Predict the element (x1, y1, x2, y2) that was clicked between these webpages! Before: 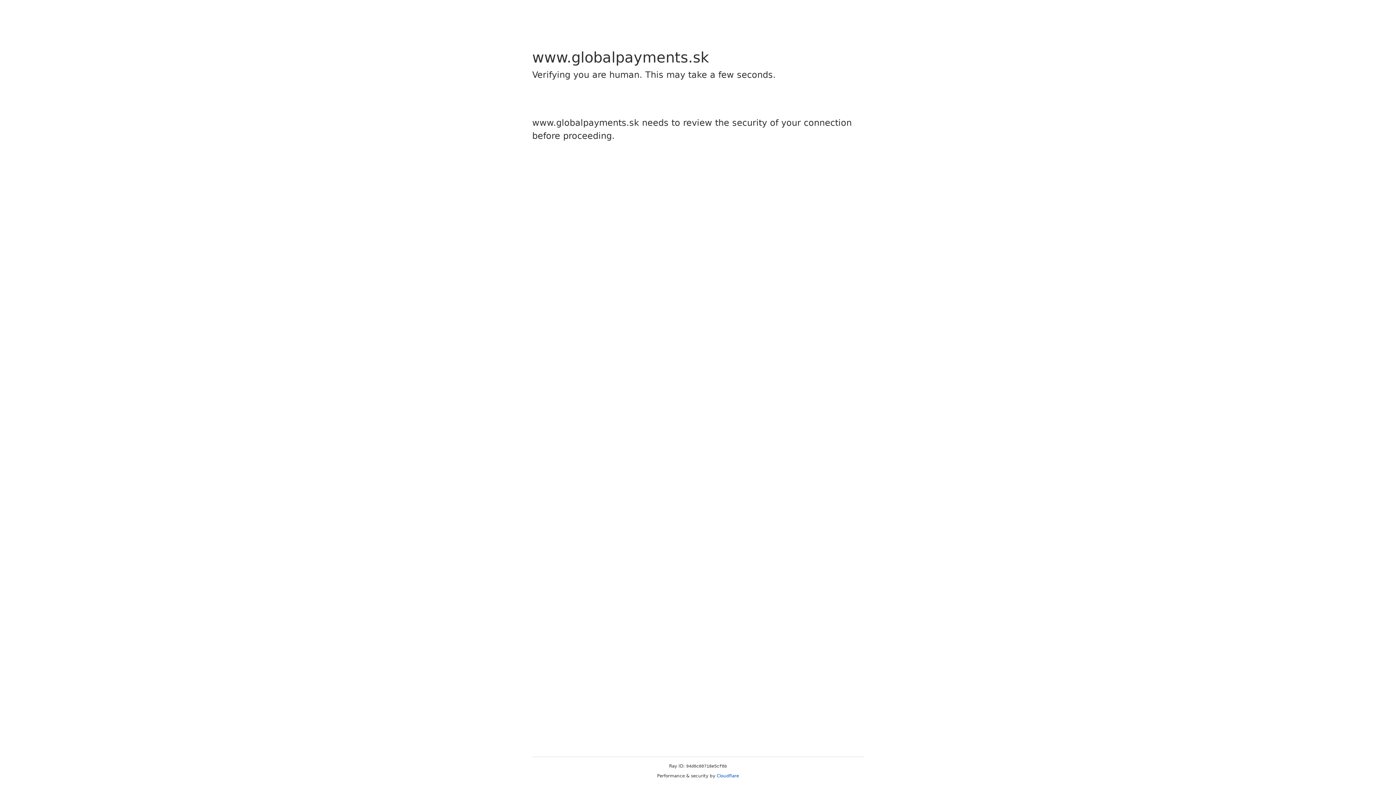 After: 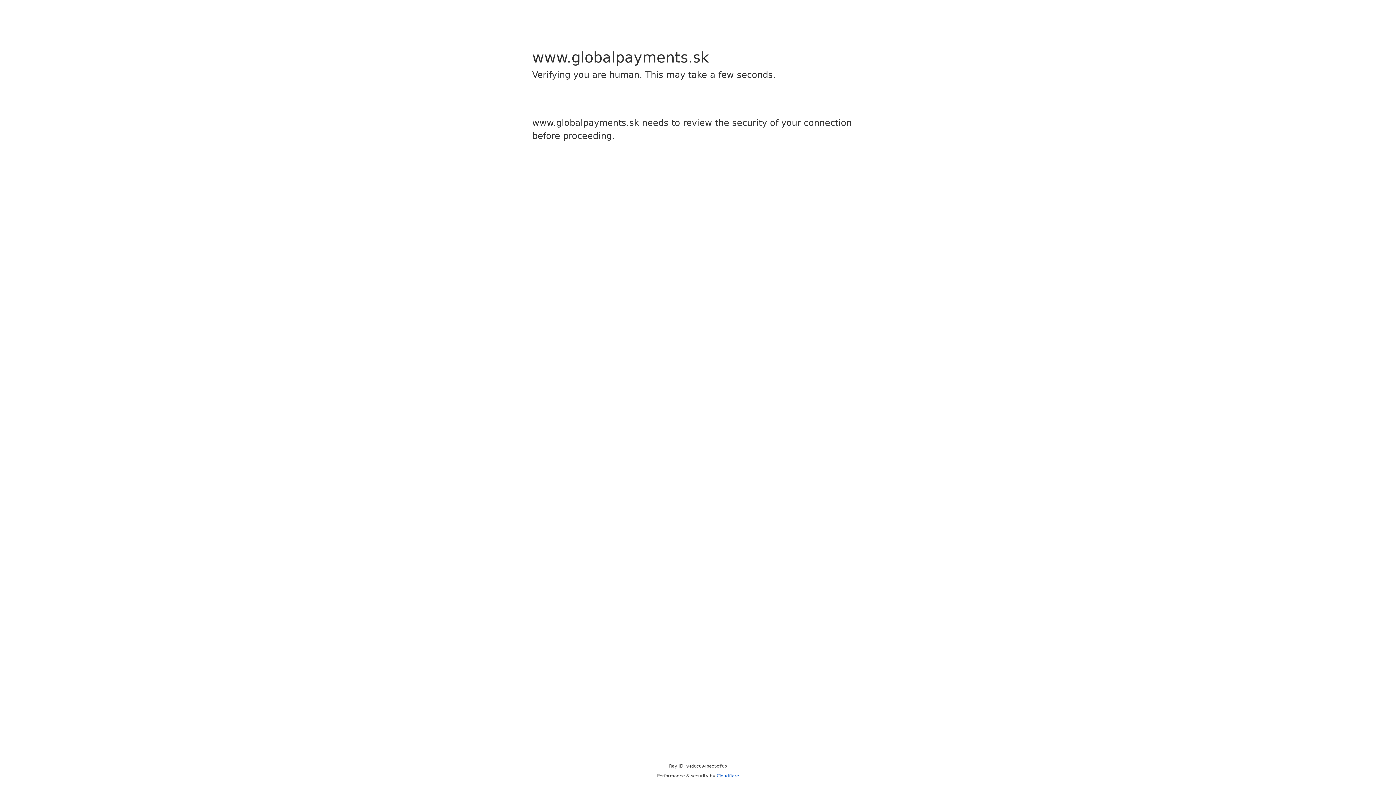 Action: bbox: (716, 773, 739, 778) label: Cloudflare